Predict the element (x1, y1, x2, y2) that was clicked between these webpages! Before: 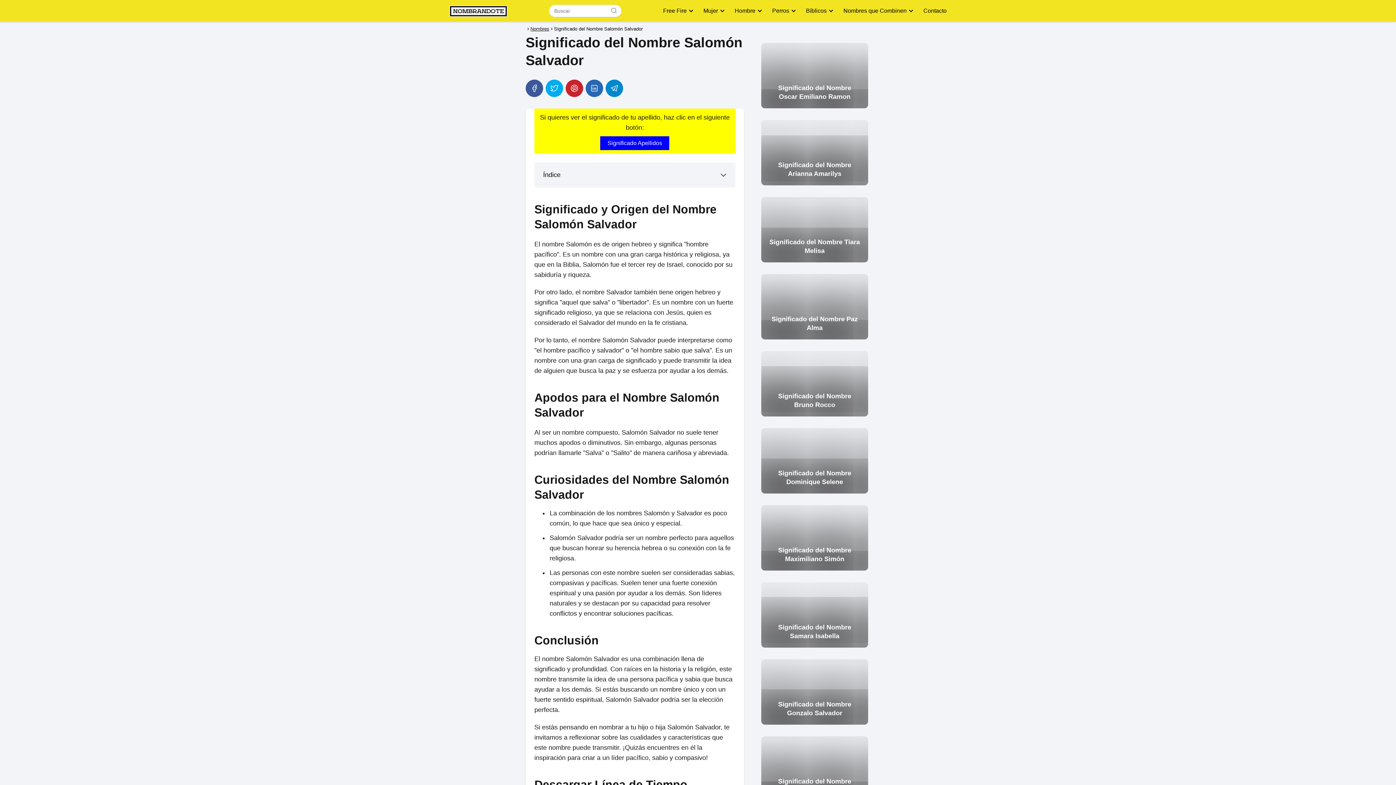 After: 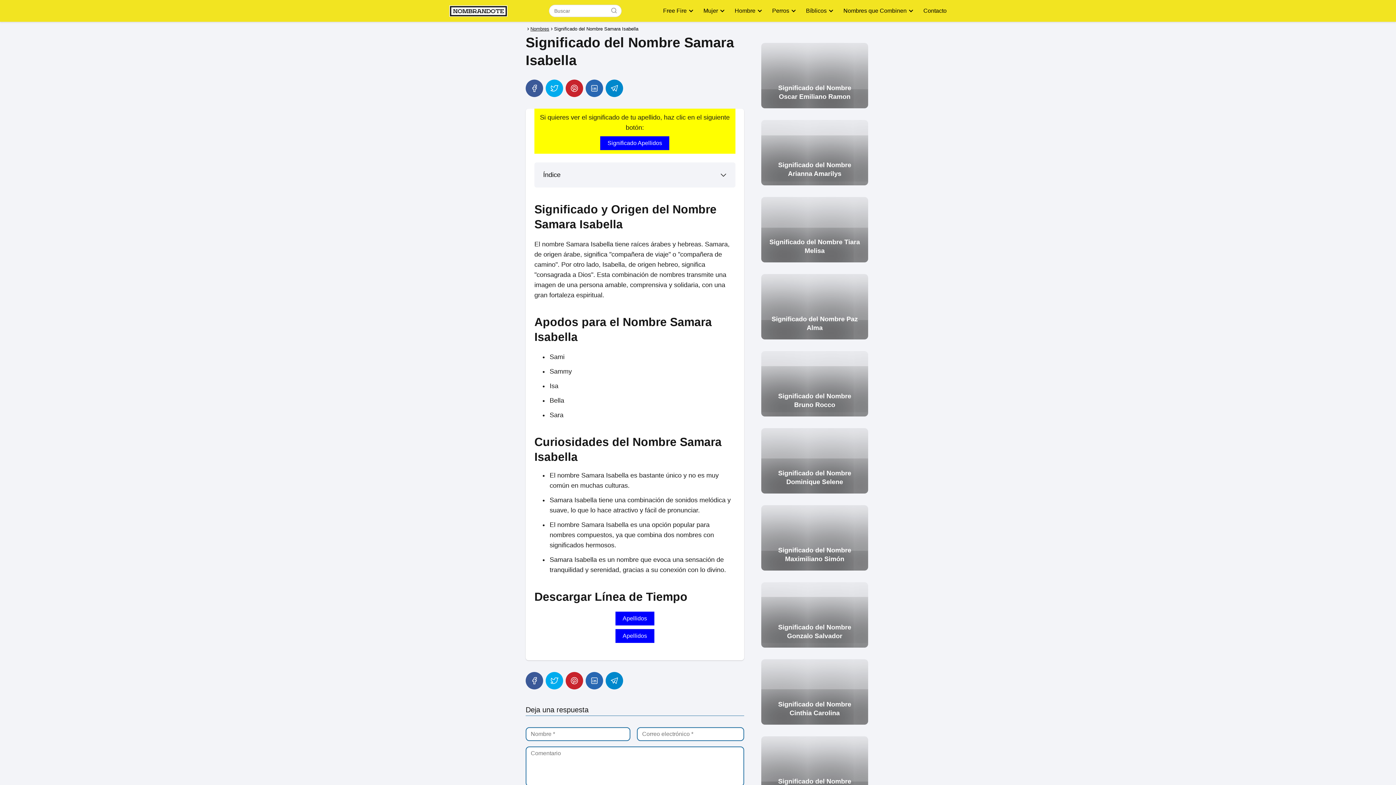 Action: label: Significado del Nombre Samara Isabella bbox: (761, 582, 868, 648)